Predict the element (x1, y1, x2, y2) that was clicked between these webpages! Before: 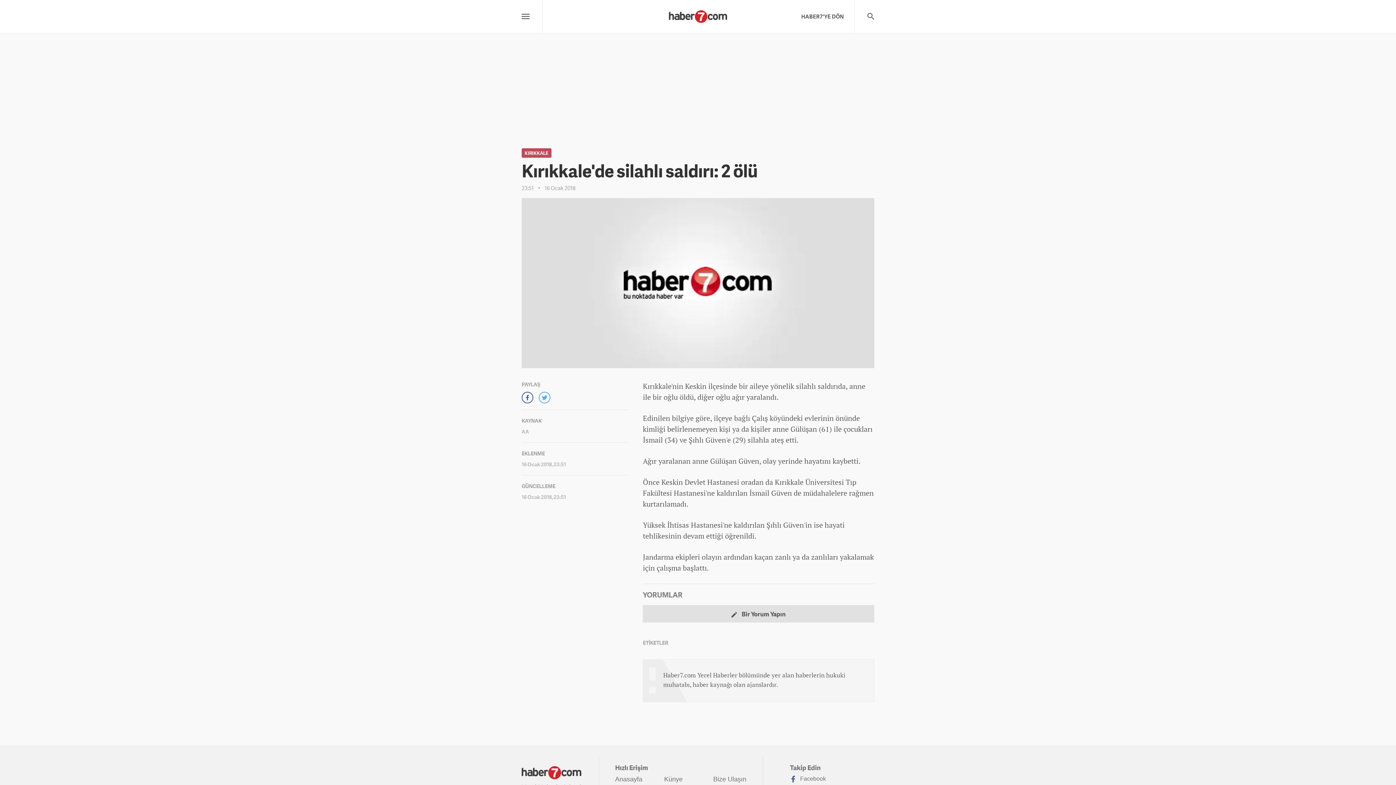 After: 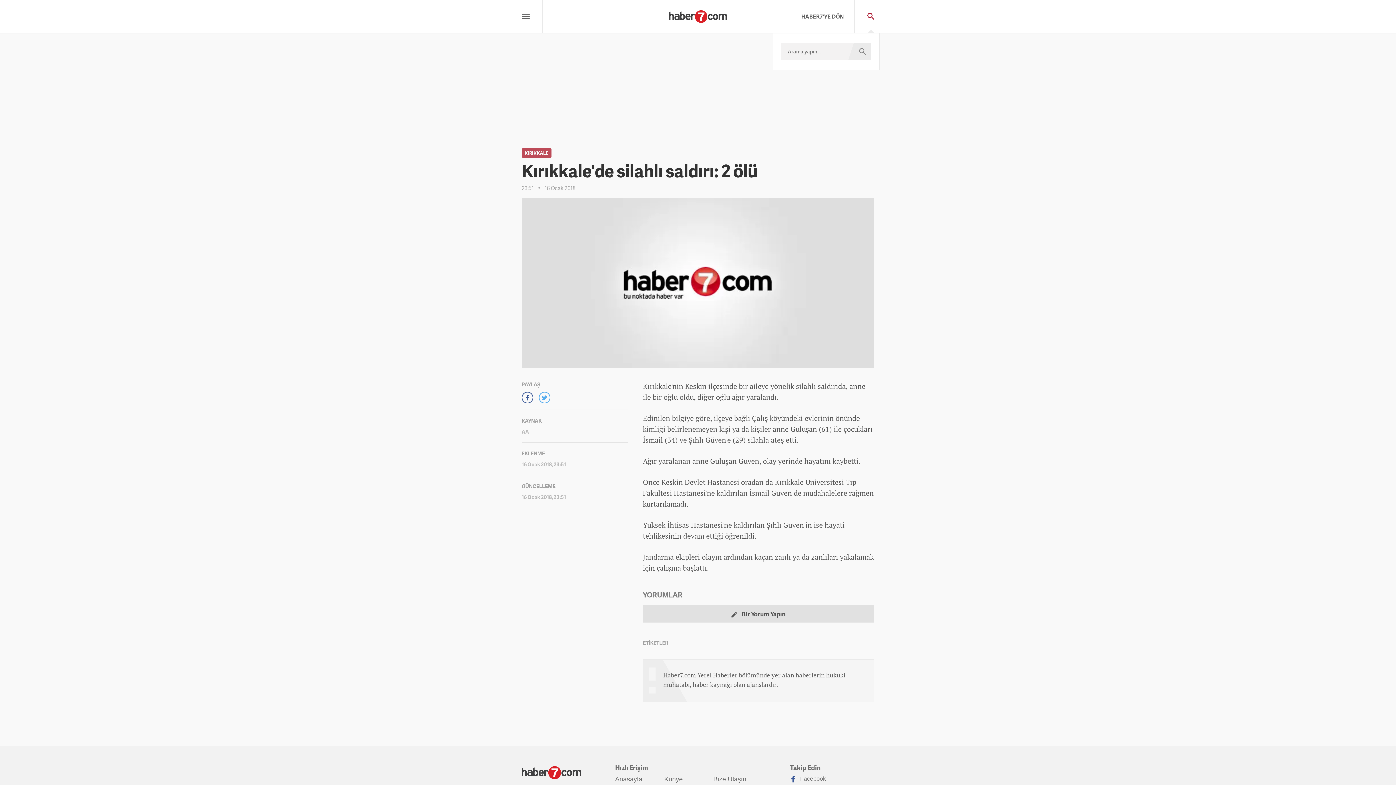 Action: bbox: (854, 0, 874, 33)